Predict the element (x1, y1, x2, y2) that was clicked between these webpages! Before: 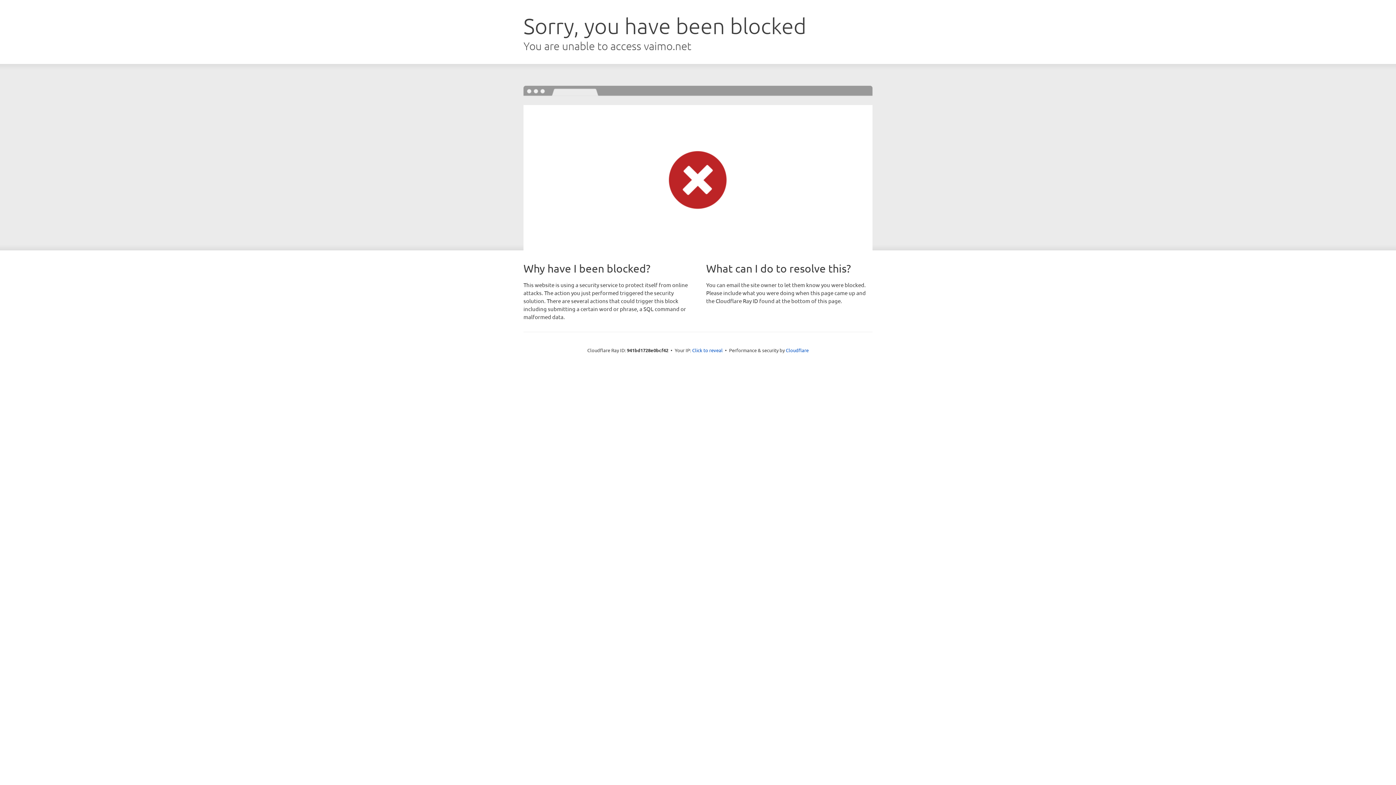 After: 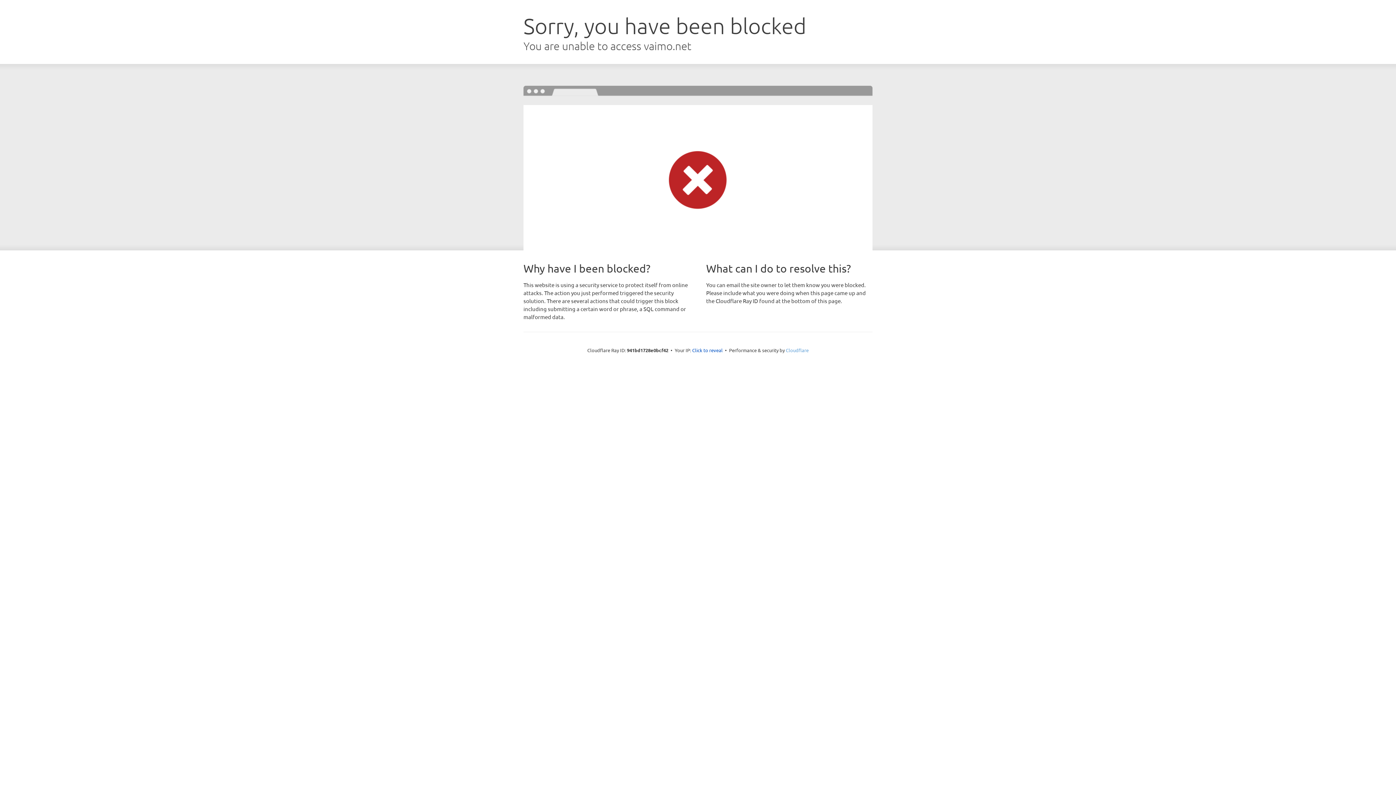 Action: bbox: (786, 347, 808, 353) label: Cloudflare